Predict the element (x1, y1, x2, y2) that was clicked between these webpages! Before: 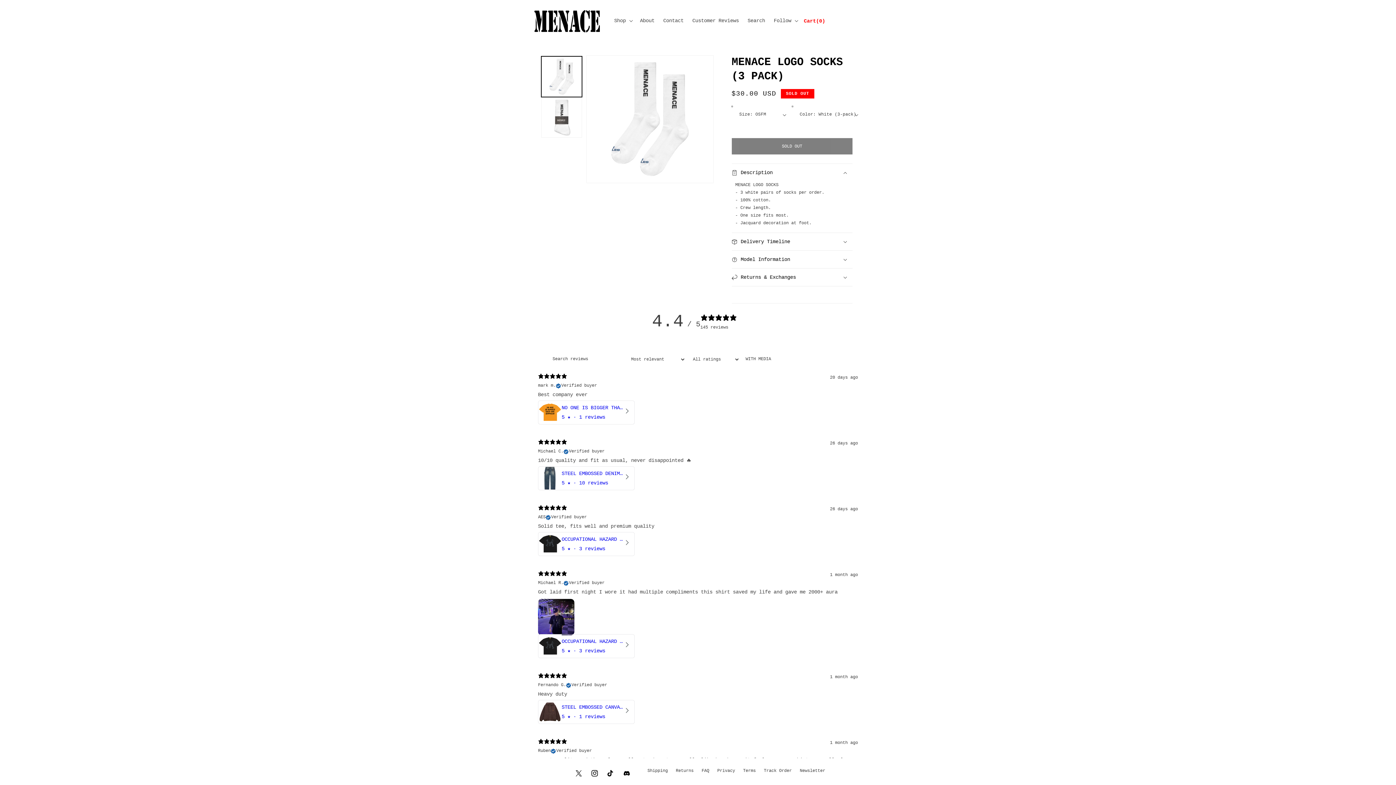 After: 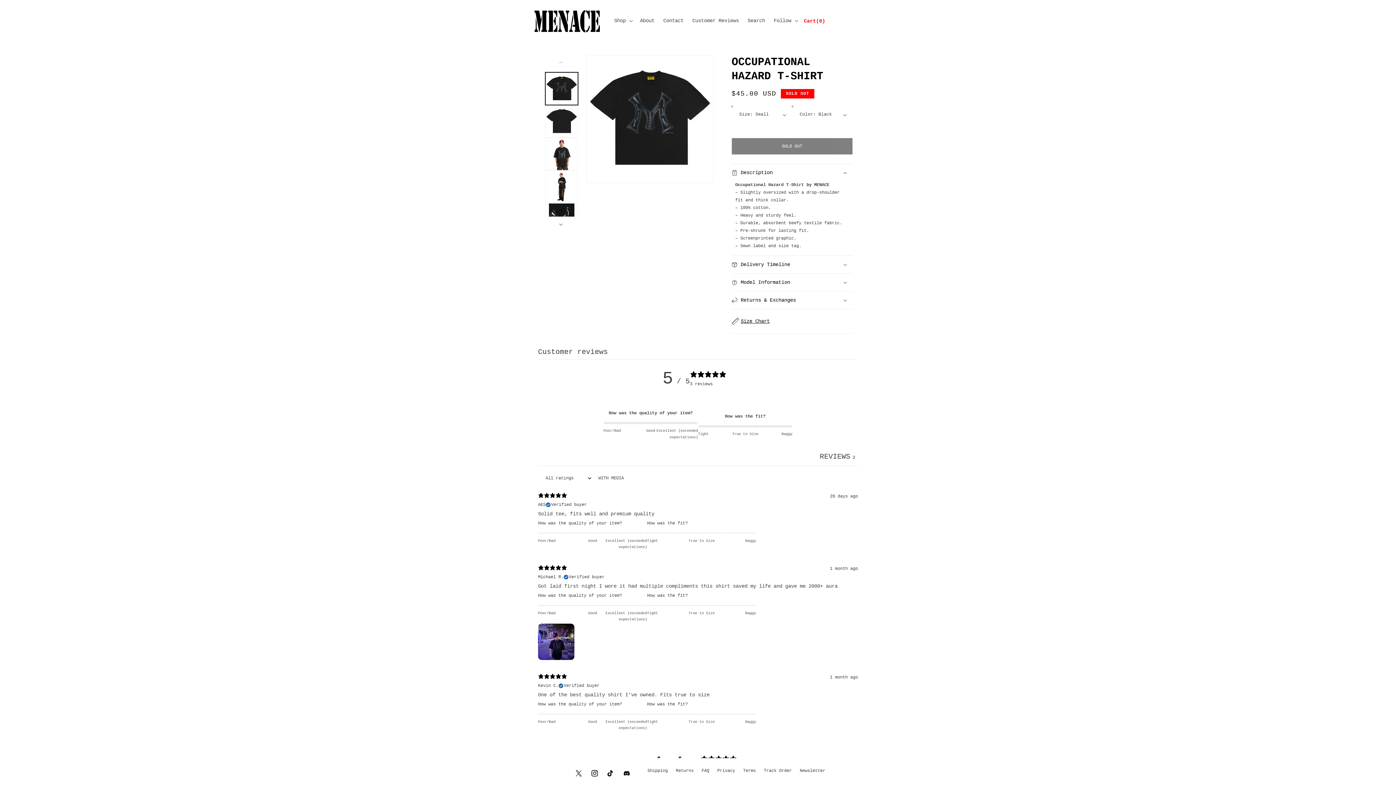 Action: bbox: (538, 634, 634, 658) label: OCCUPATIONAL HAZARD T-SHIRT
5 ★ · 3 reviews